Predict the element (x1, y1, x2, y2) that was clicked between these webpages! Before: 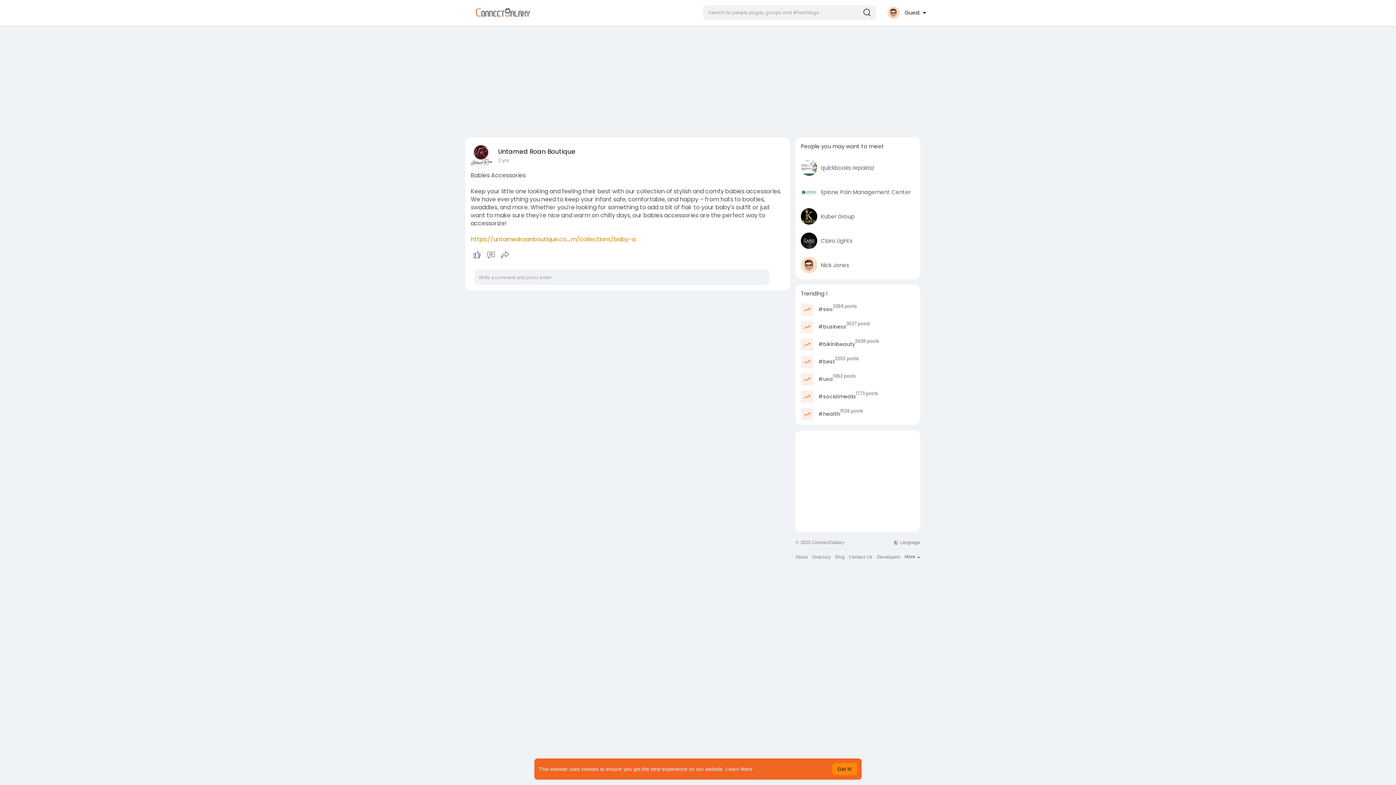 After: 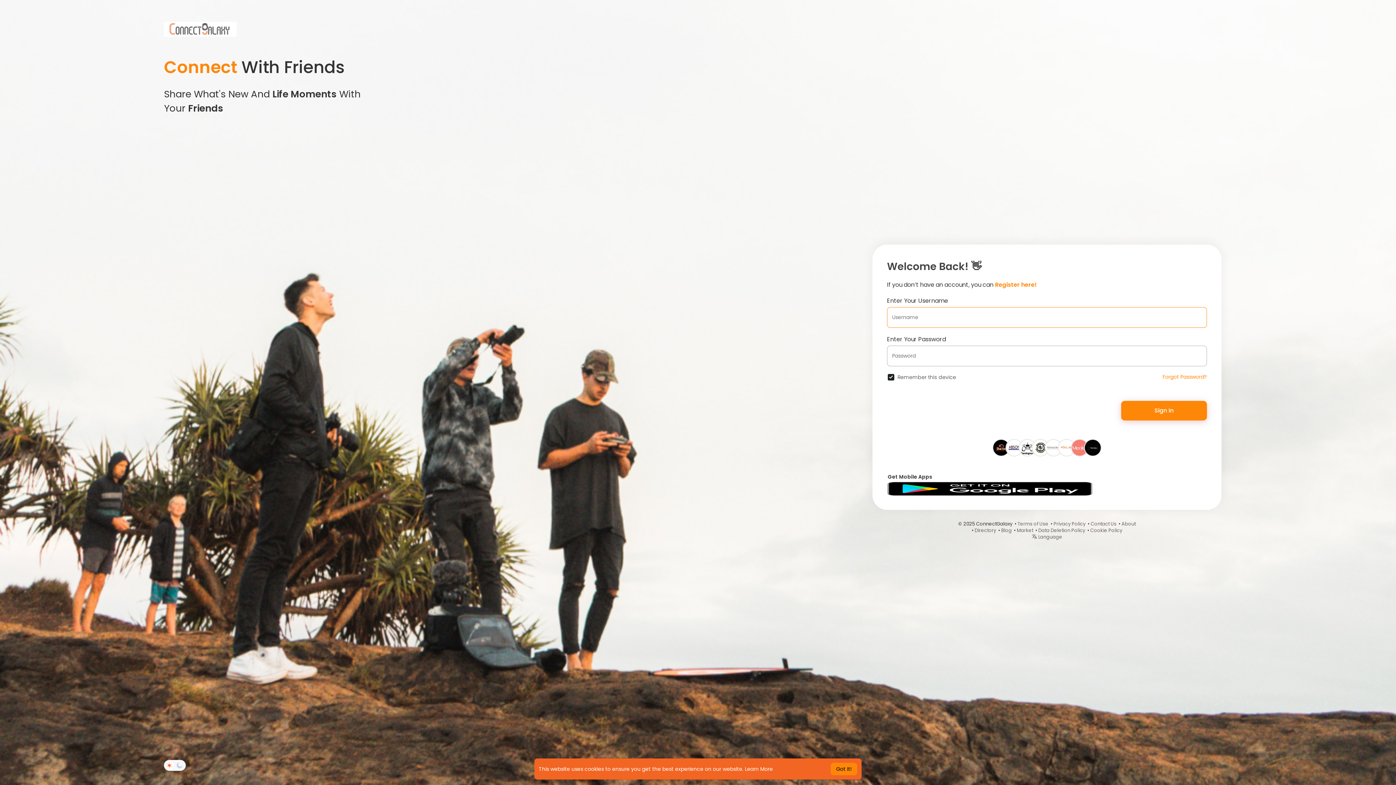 Action: label:  #best
2202 posts bbox: (801, 356, 859, 368)